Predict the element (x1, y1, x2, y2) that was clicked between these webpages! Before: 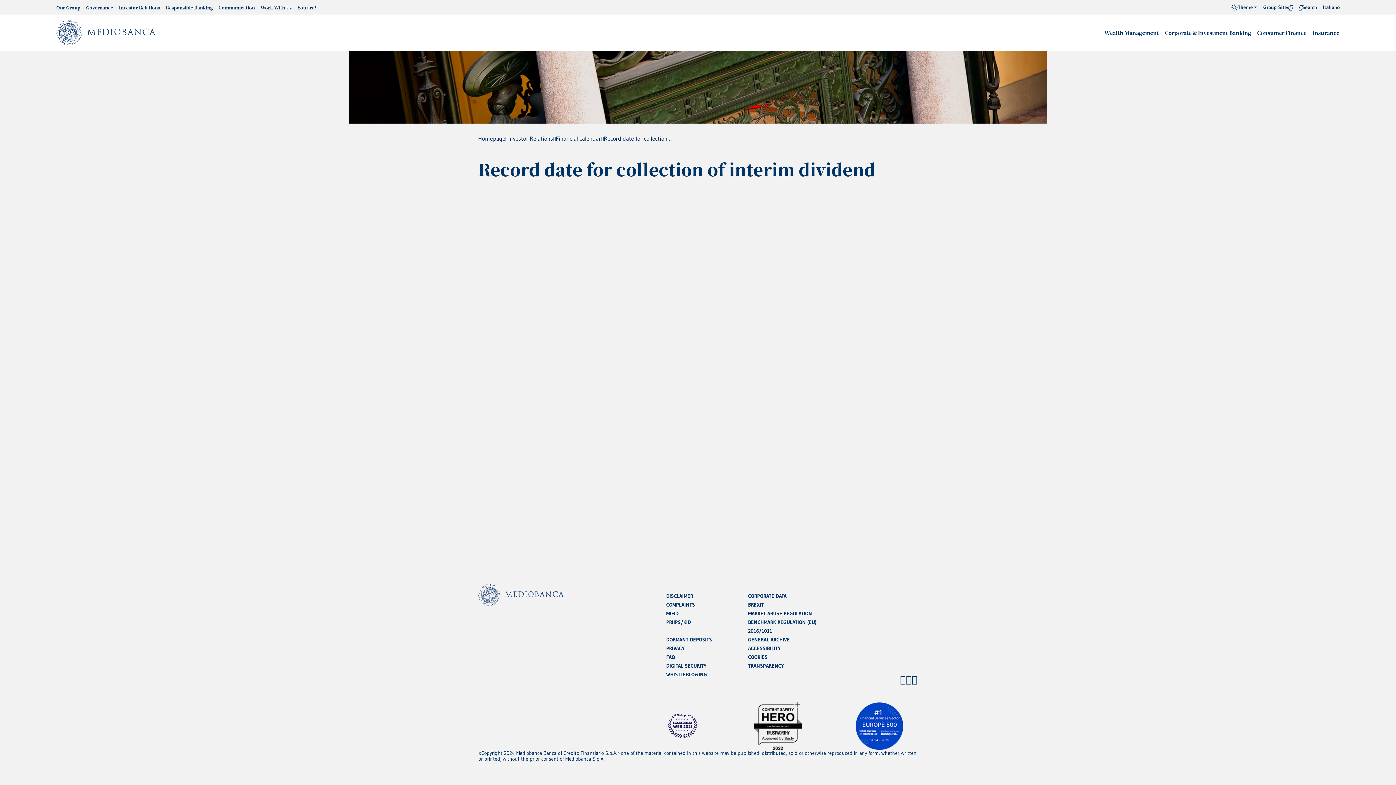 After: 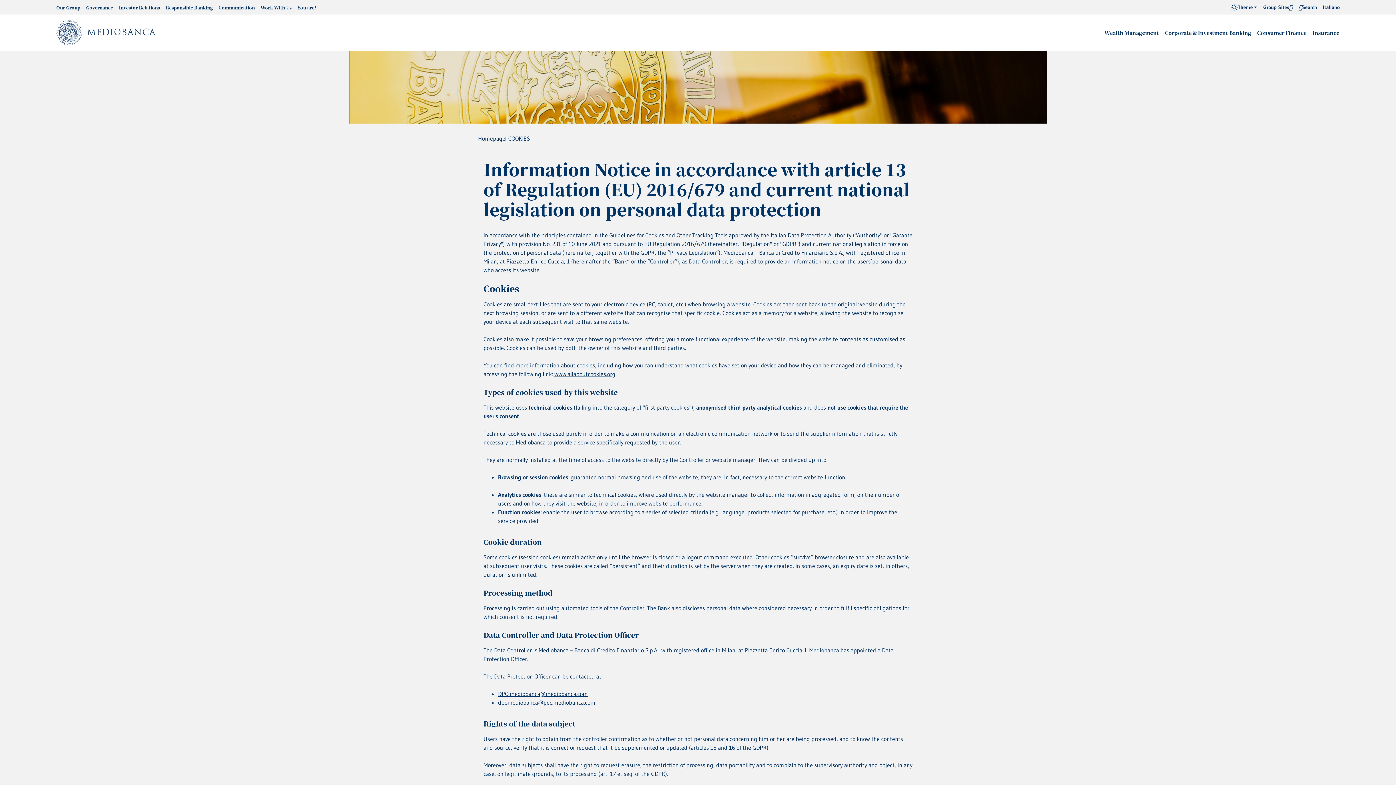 Action: label: COOKIES bbox: (748, 654, 767, 660)